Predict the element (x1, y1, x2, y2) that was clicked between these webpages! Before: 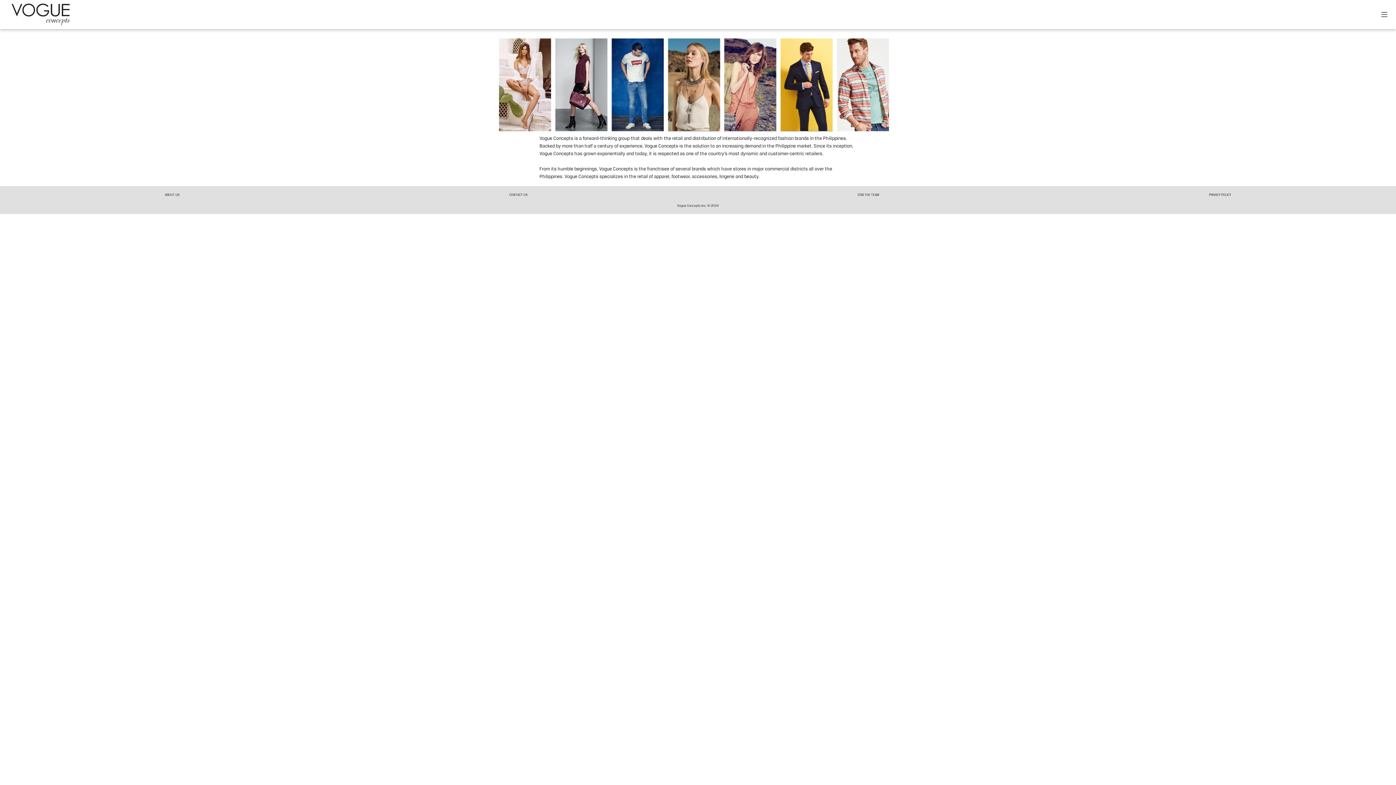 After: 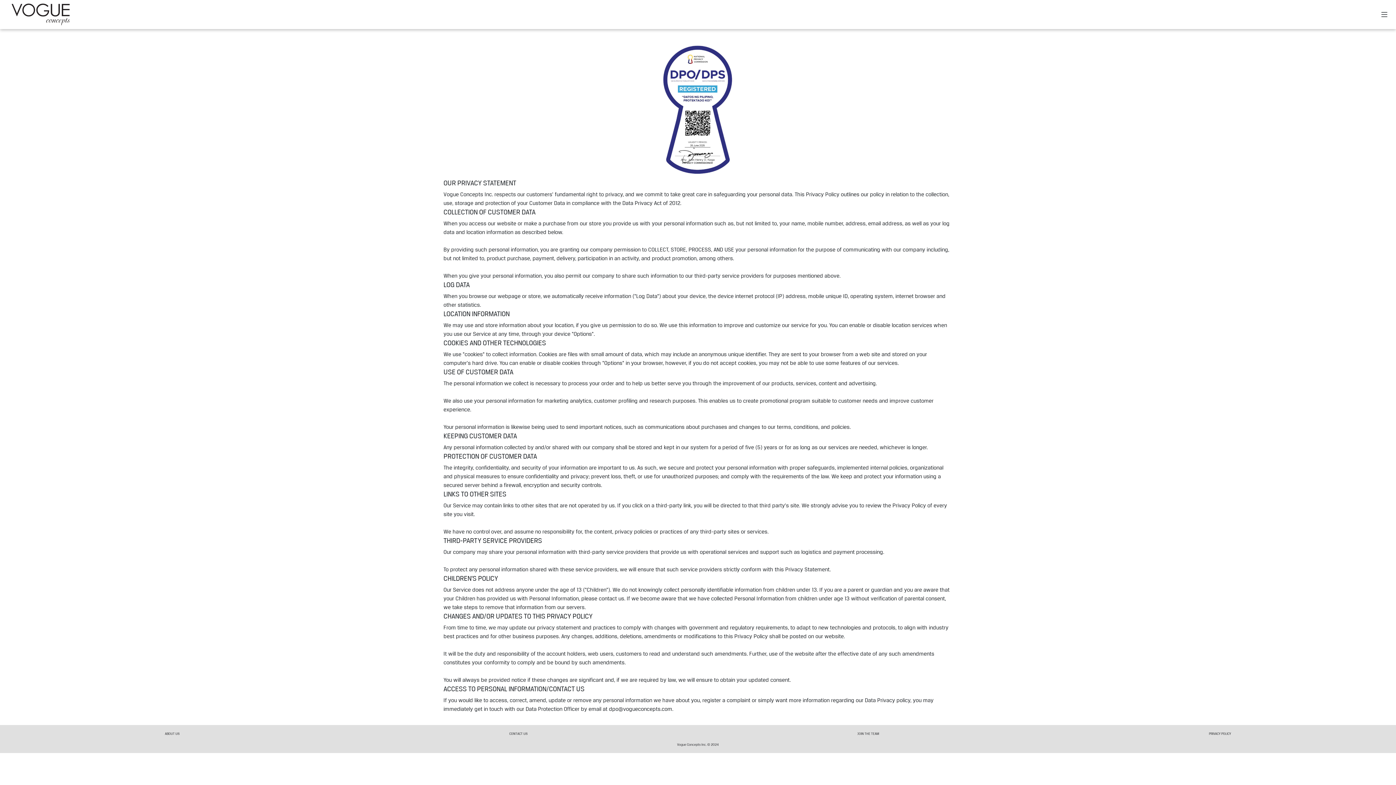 Action: label: PRIVACY POLICY bbox: (1207, 187, 1233, 203)